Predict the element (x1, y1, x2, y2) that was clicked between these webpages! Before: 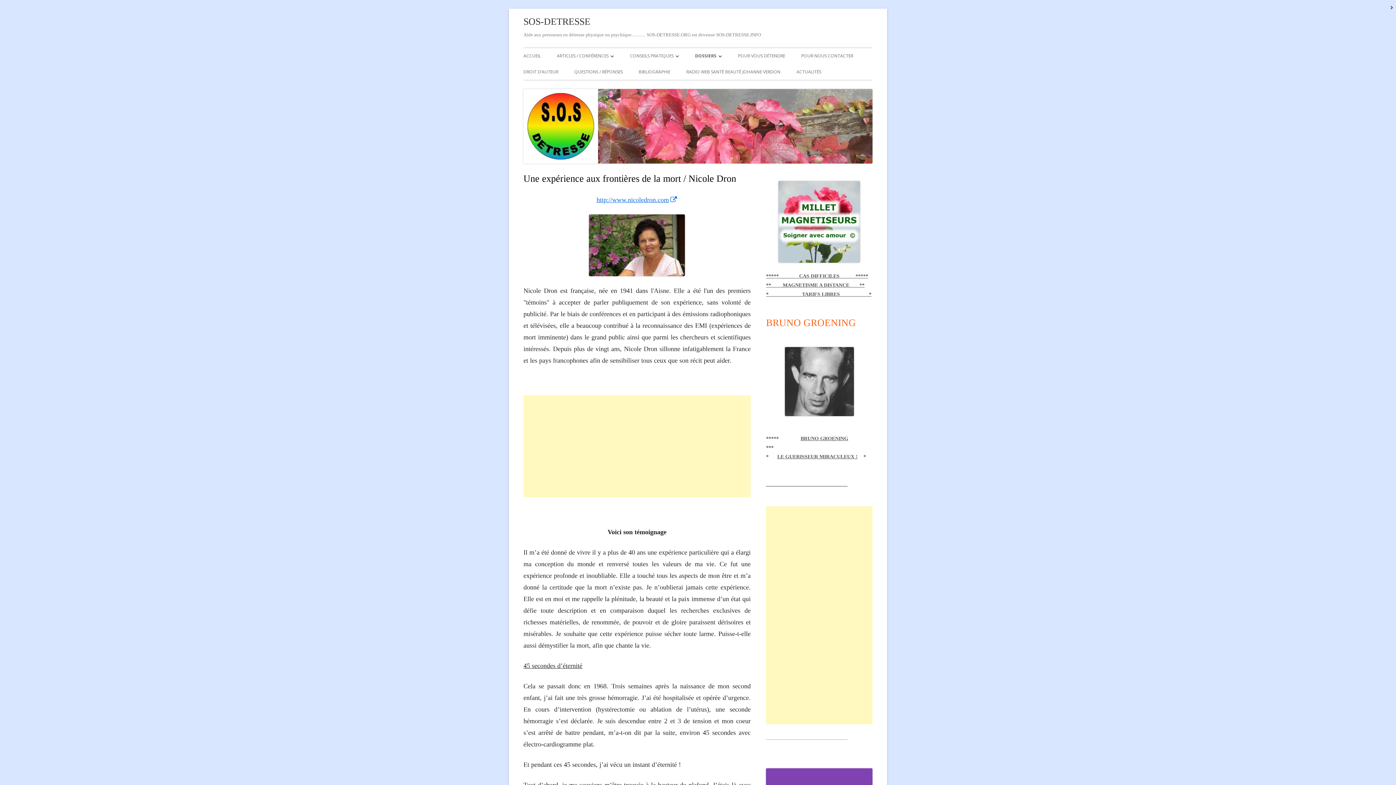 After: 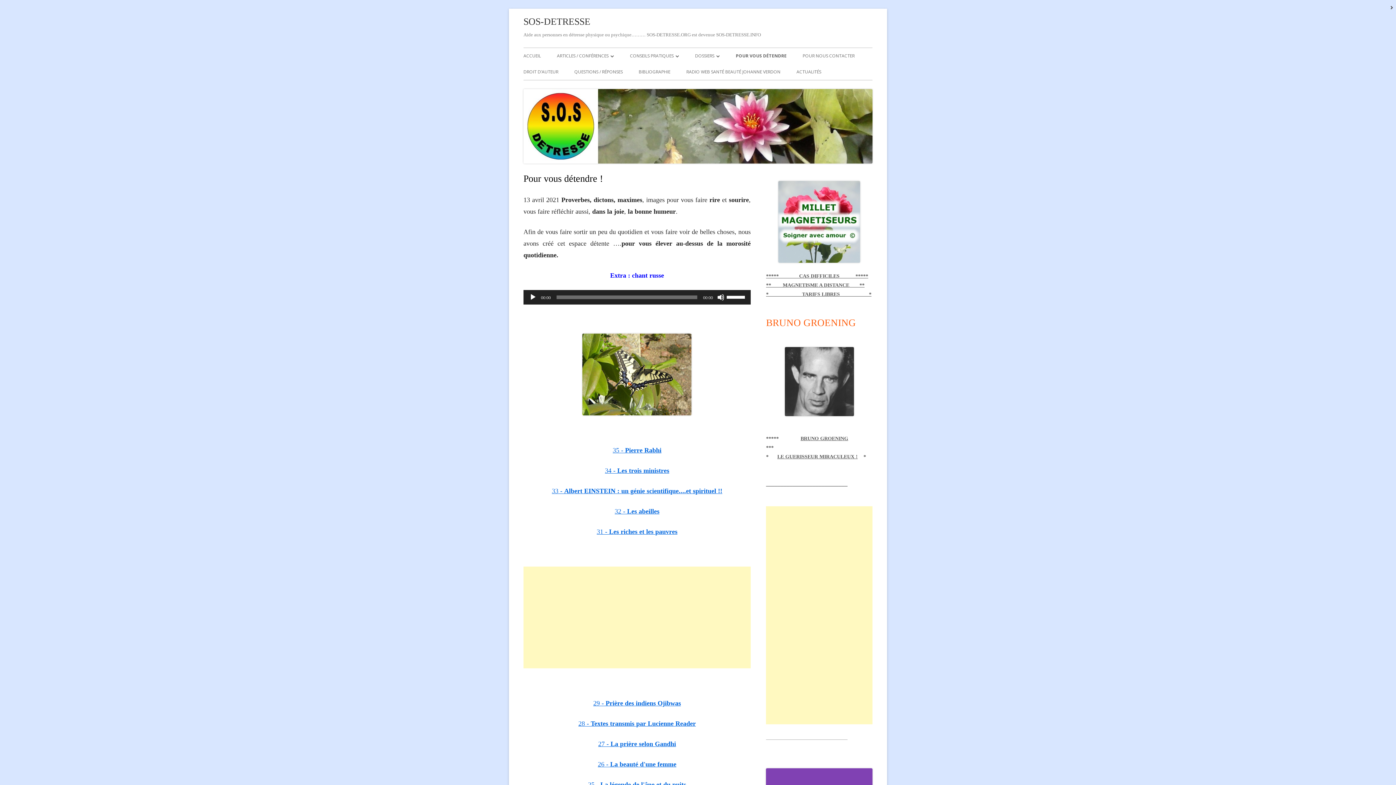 Action: label: POUR VOUS DÉTENDRE bbox: (738, 48, 785, 64)